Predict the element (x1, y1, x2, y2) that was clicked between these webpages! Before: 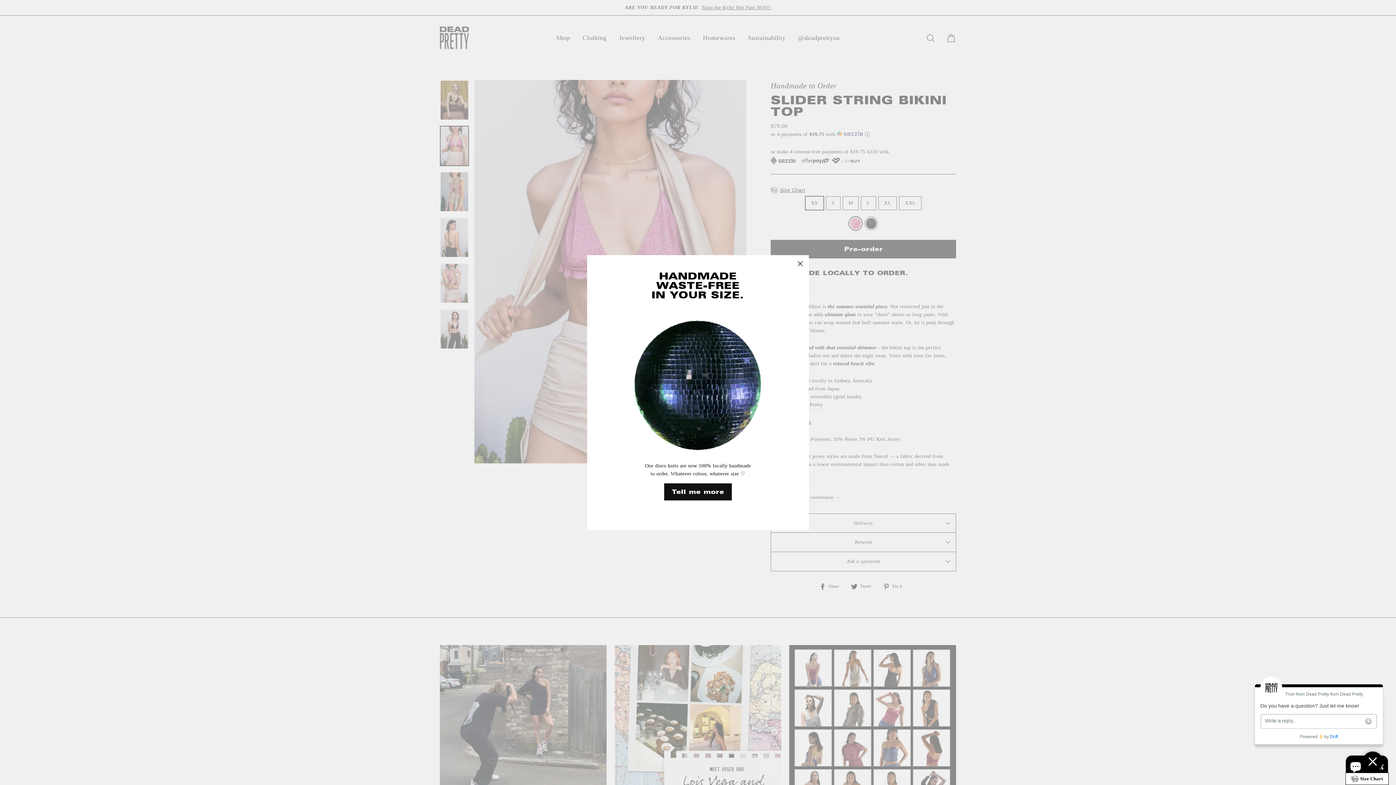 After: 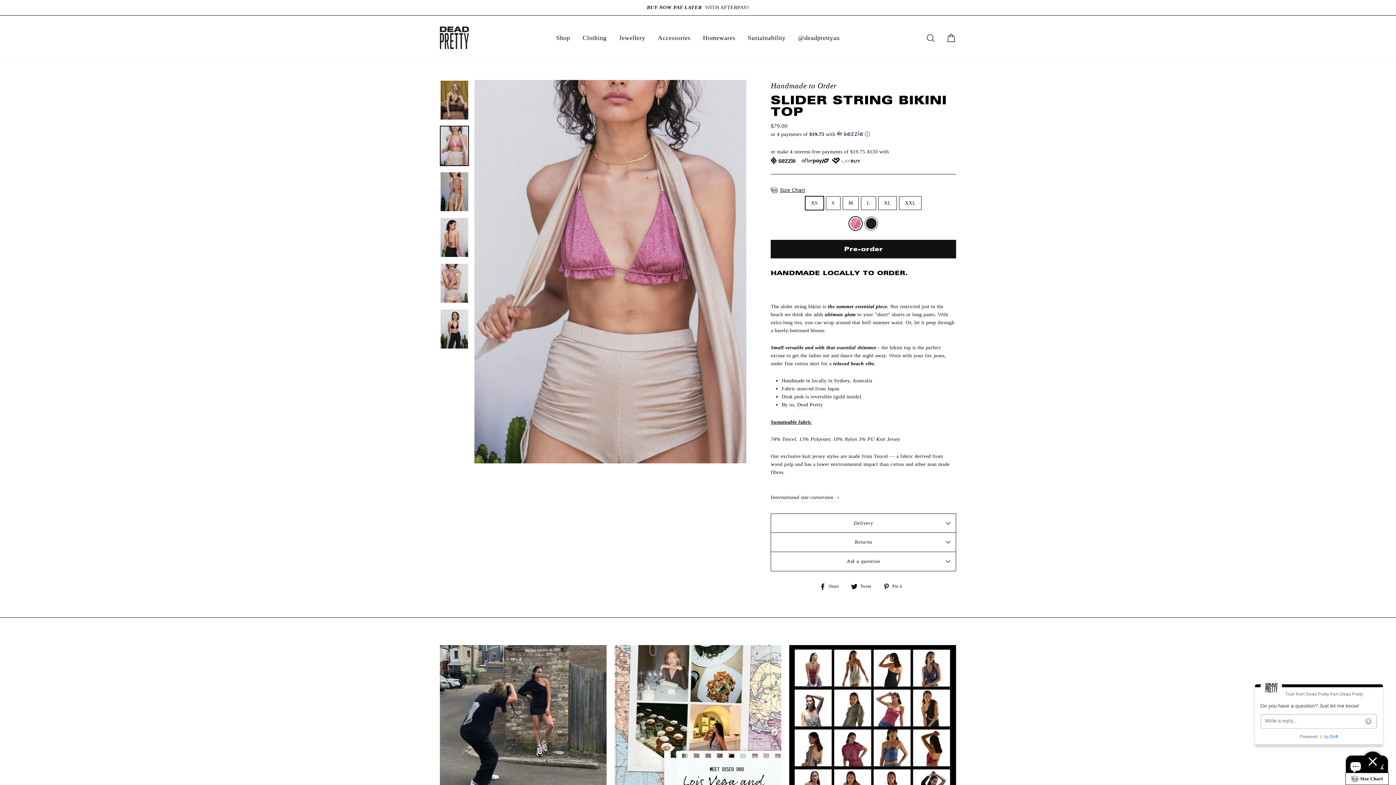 Action: label: "Close (esc)" bbox: (749, 288, 767, 305)